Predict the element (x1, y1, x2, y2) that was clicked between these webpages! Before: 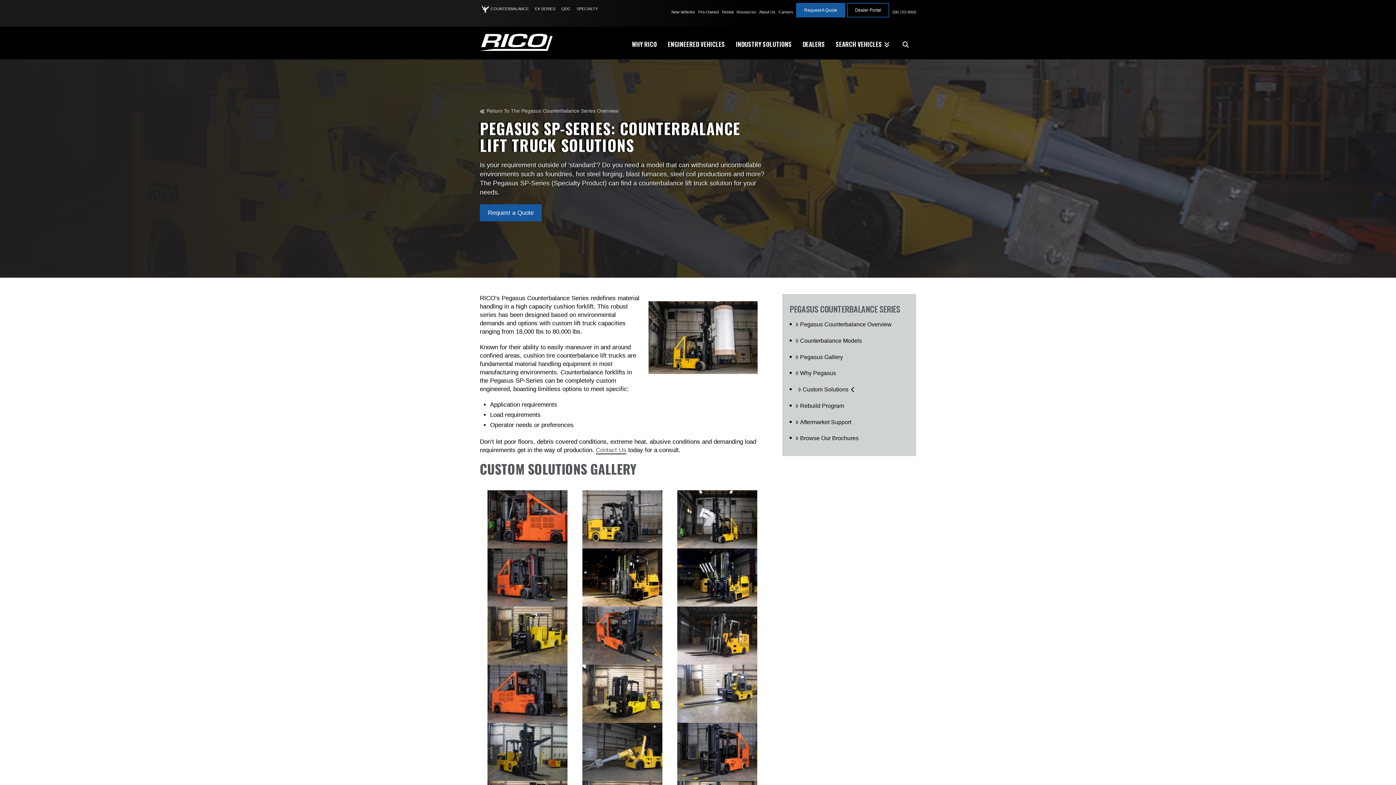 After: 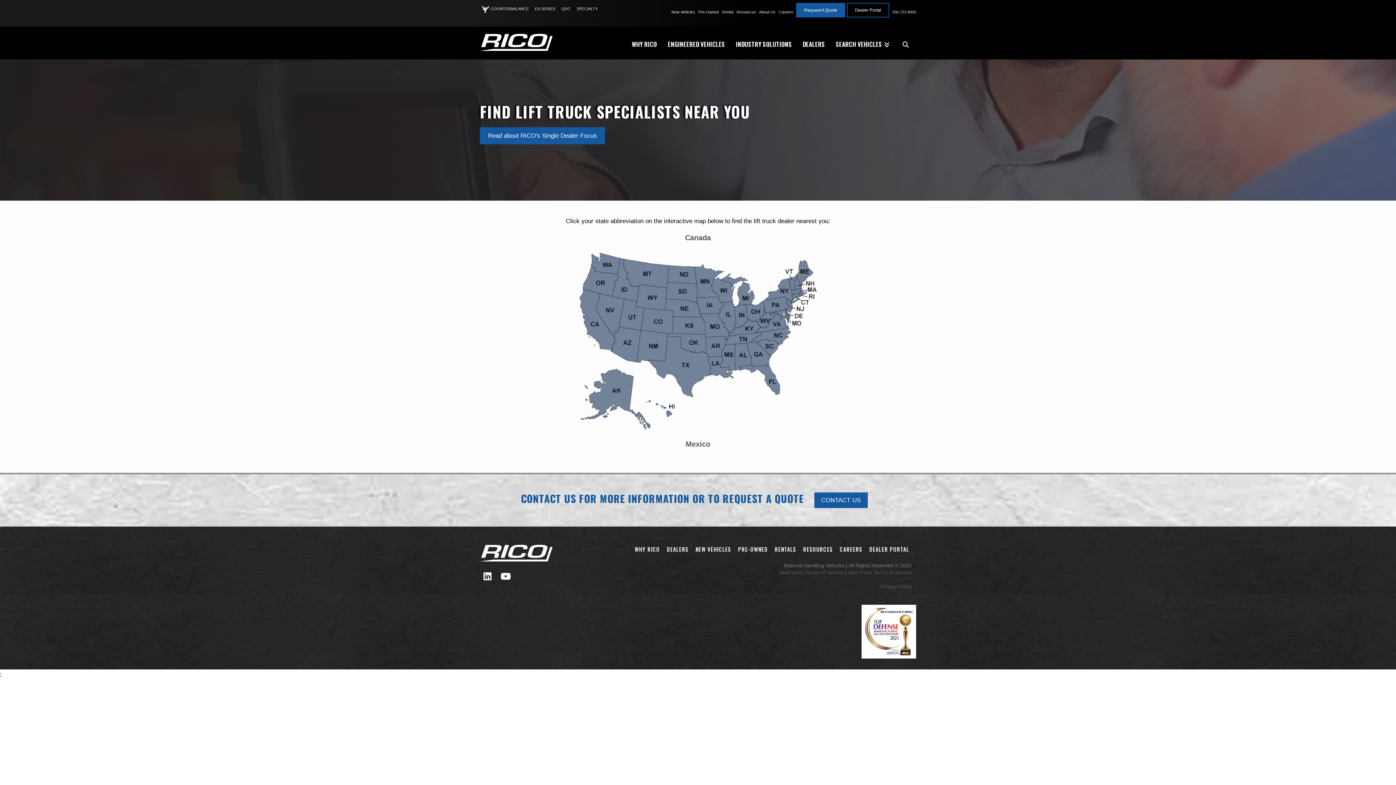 Action: bbox: (797, 37, 830, 52) label: DEALERS